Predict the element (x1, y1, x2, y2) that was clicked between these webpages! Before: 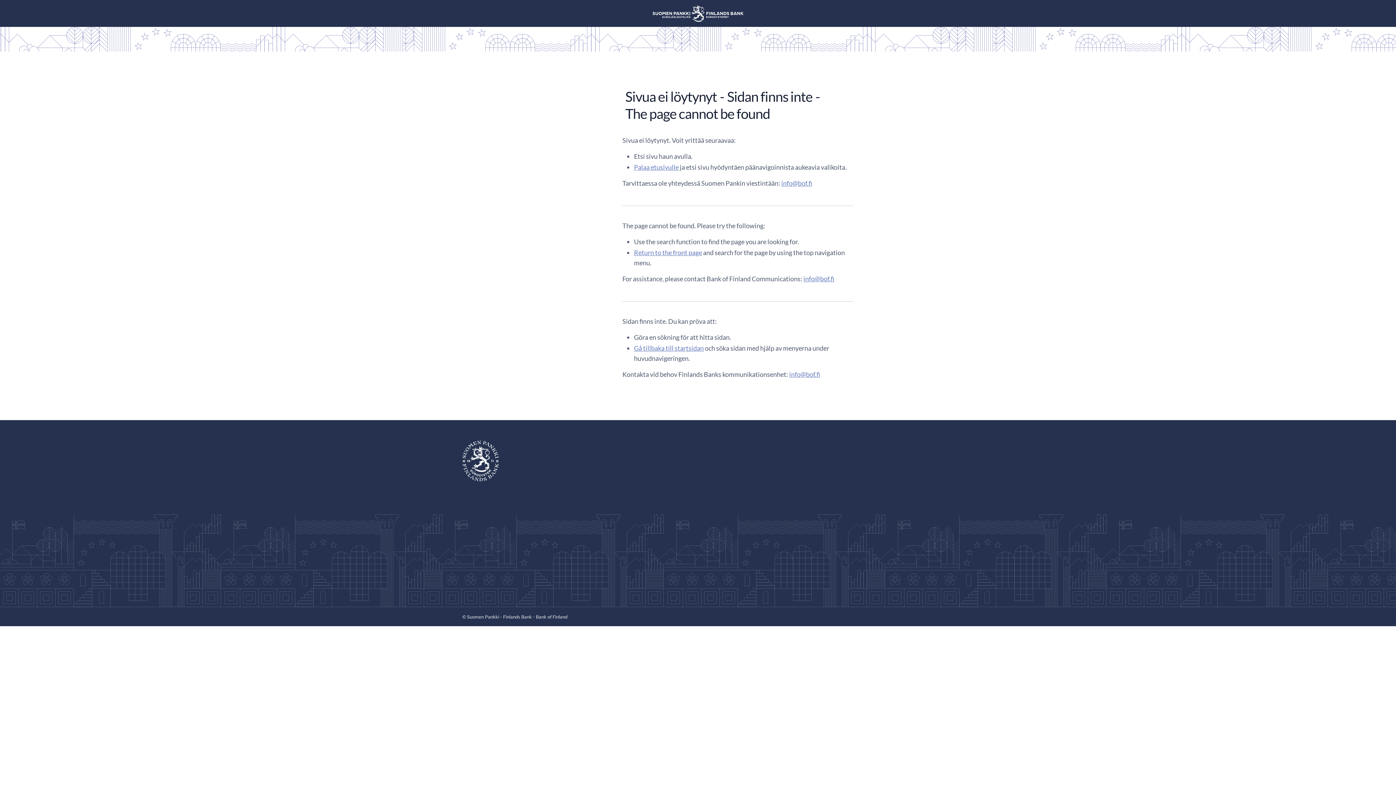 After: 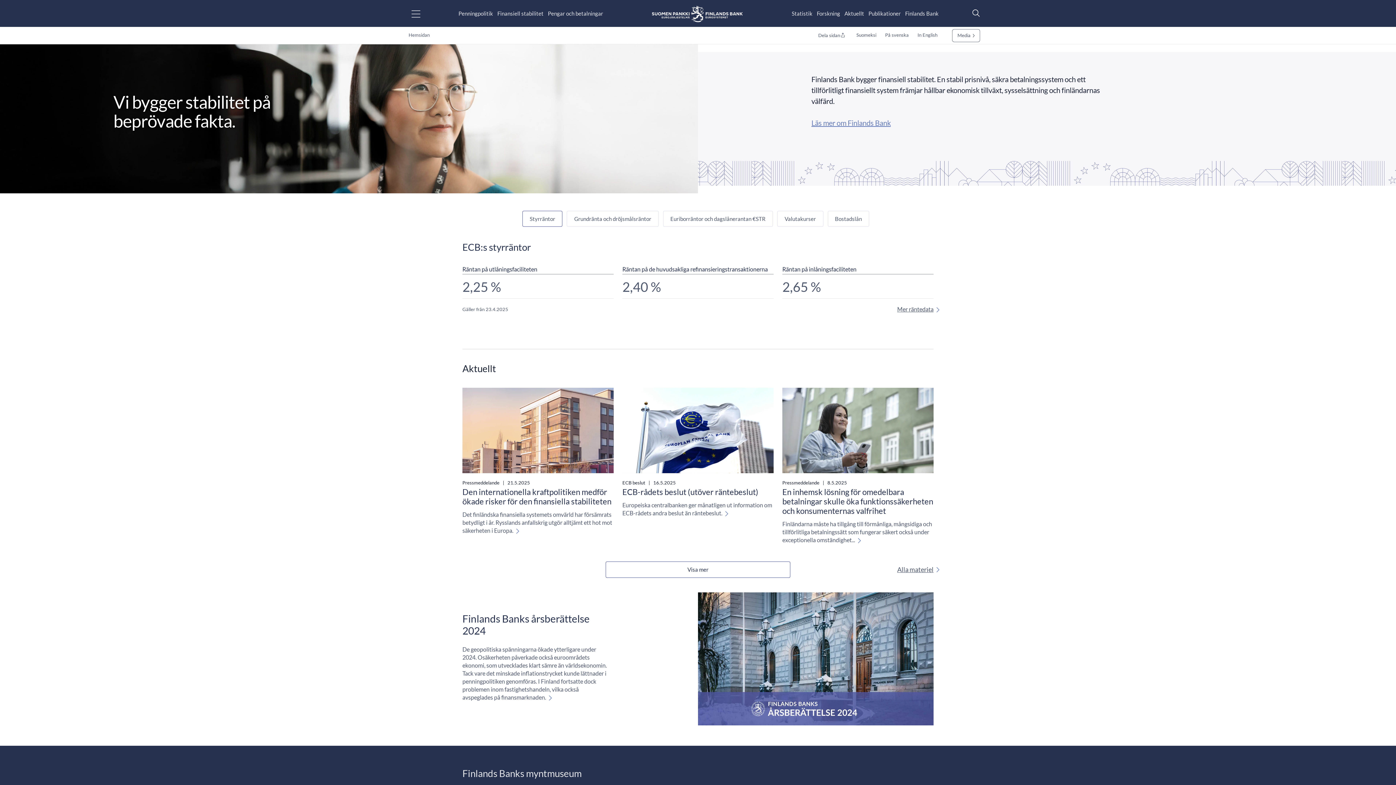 Action: bbox: (634, 344, 704, 353) label: Gå tillbaka till startsidan